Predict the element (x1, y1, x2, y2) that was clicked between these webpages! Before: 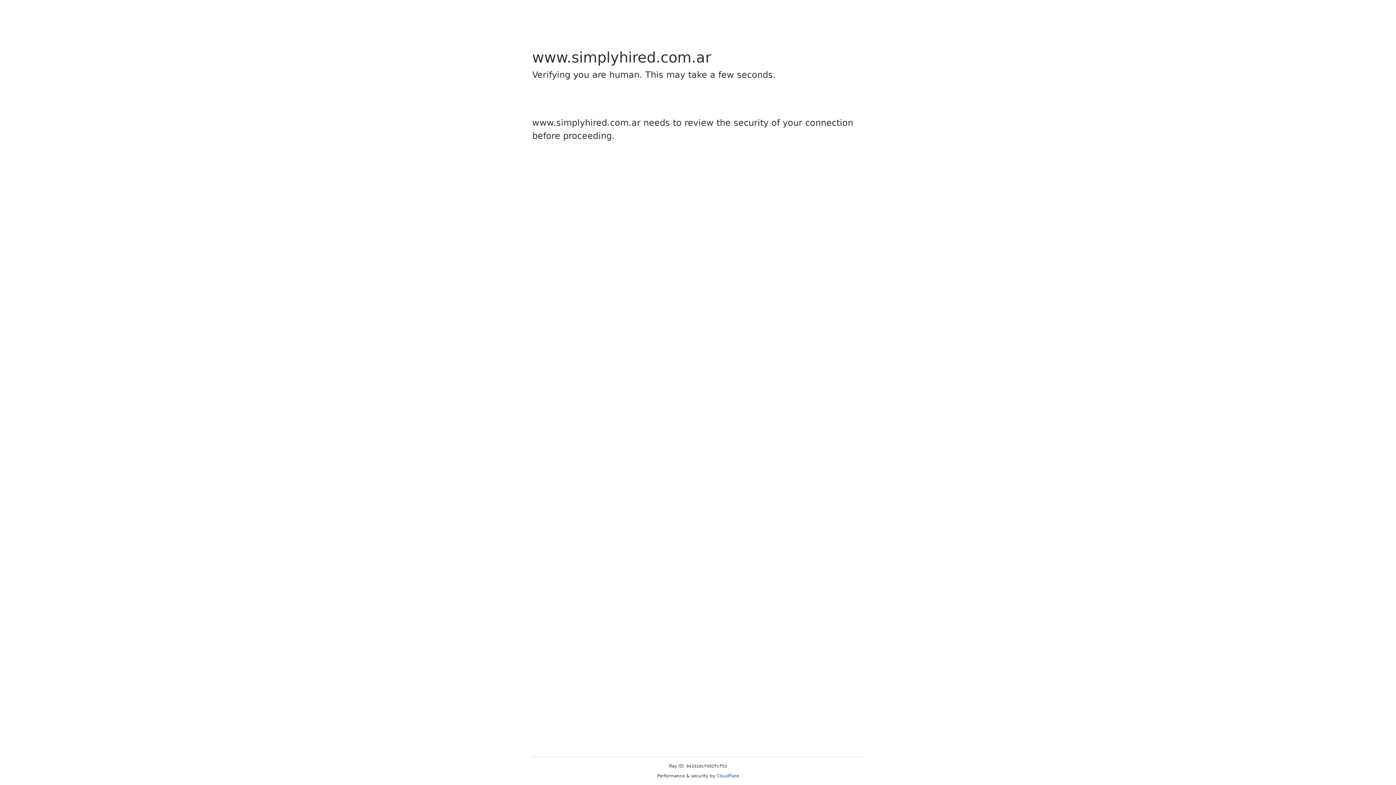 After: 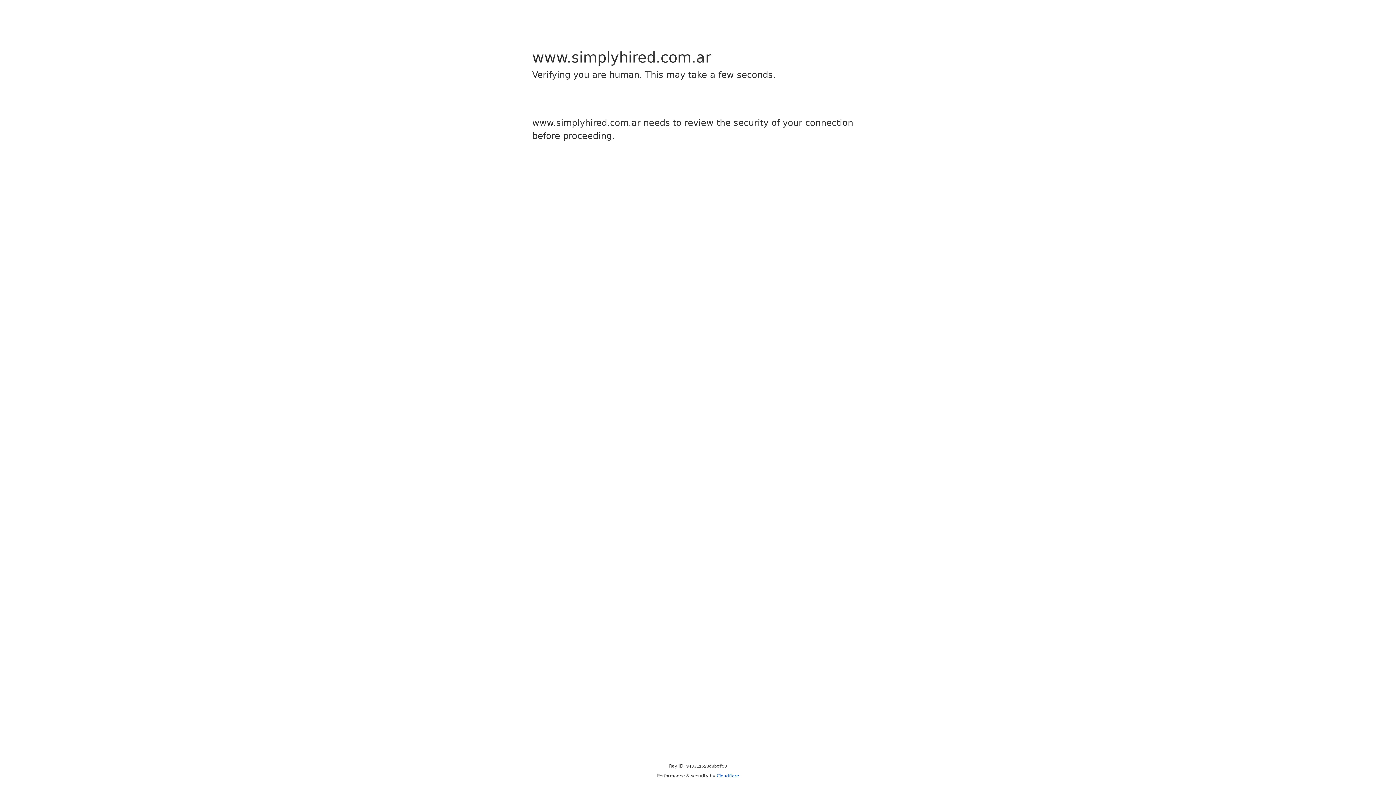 Action: label: Cloudflare bbox: (716, 773, 739, 778)